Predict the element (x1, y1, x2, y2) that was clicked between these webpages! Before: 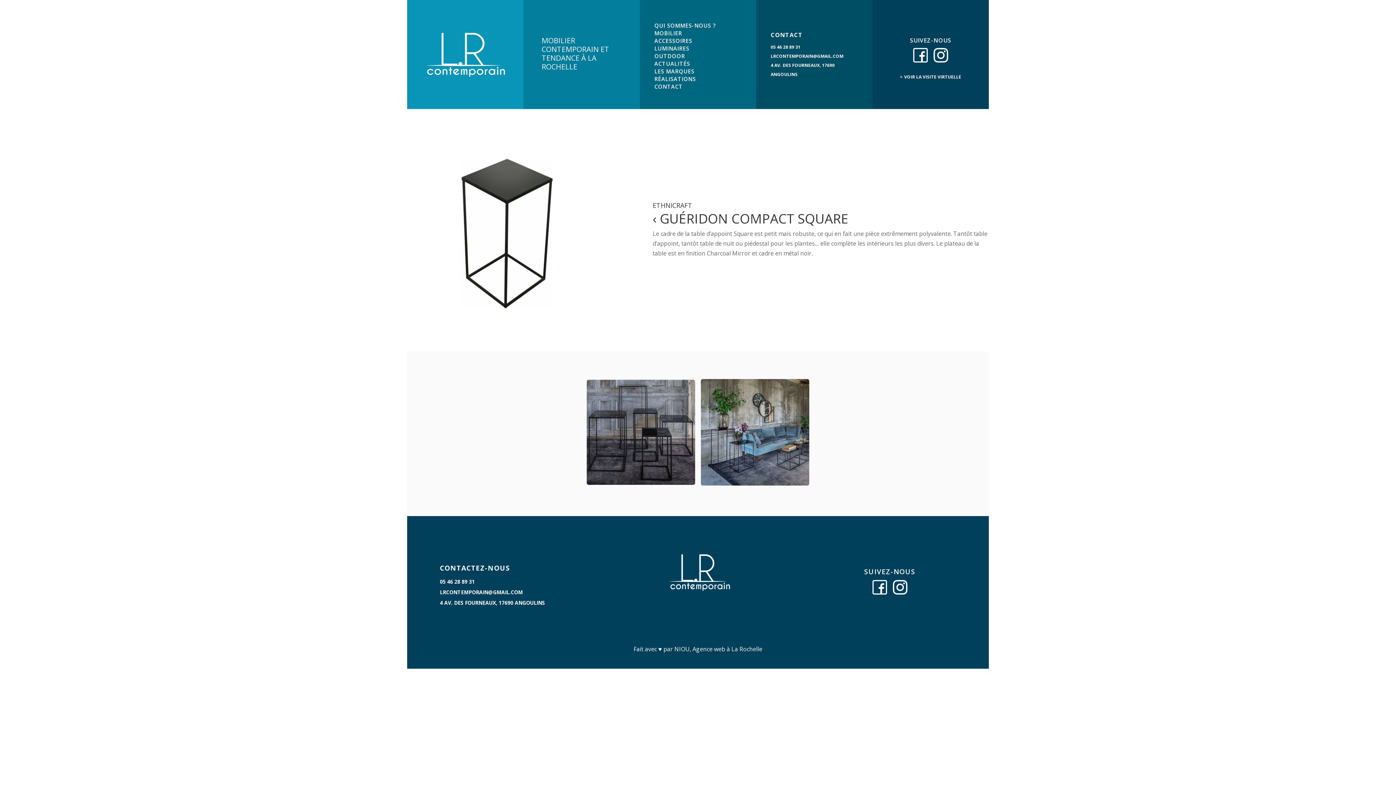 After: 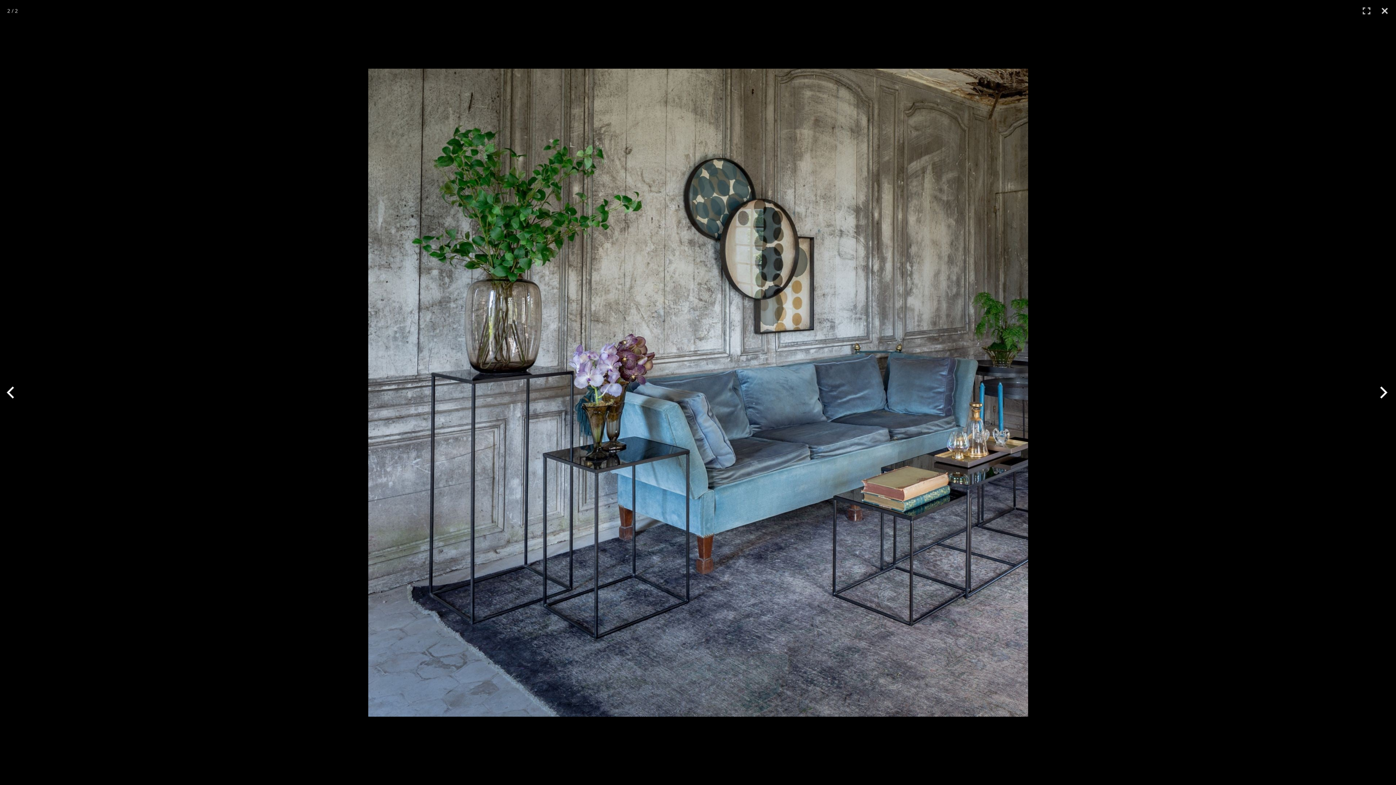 Action: bbox: (700, 378, 809, 489)